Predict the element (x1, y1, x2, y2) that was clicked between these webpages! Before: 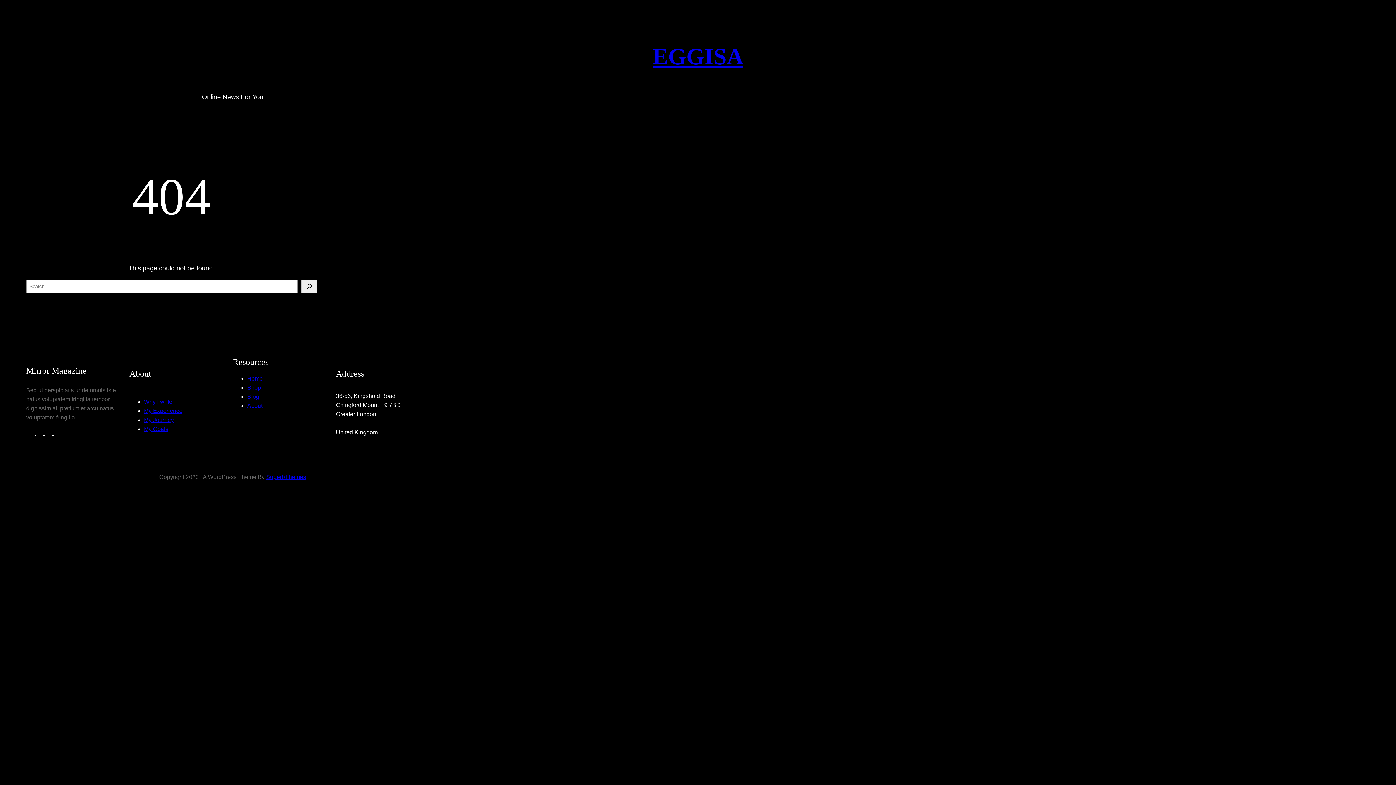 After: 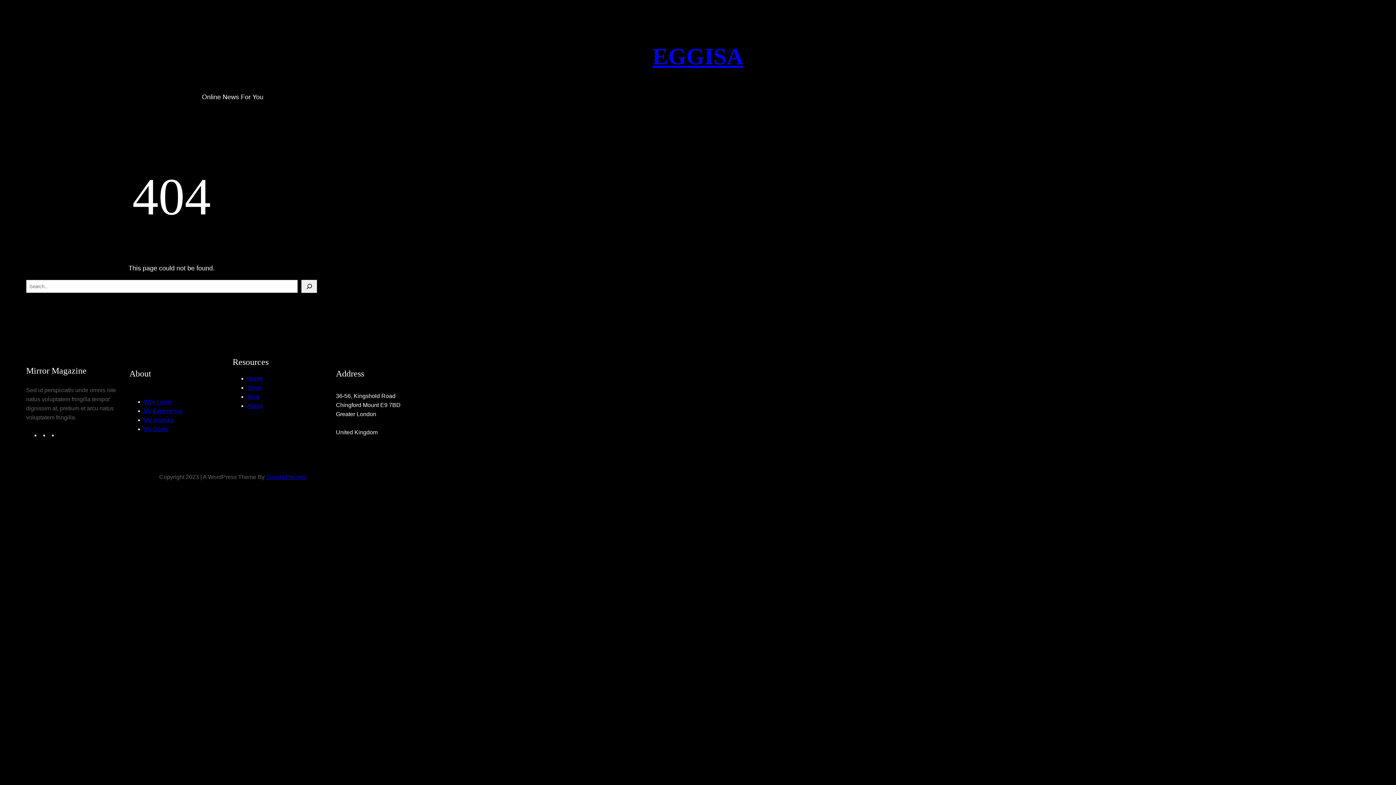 Action: label: My Goals bbox: (144, 426, 168, 432)